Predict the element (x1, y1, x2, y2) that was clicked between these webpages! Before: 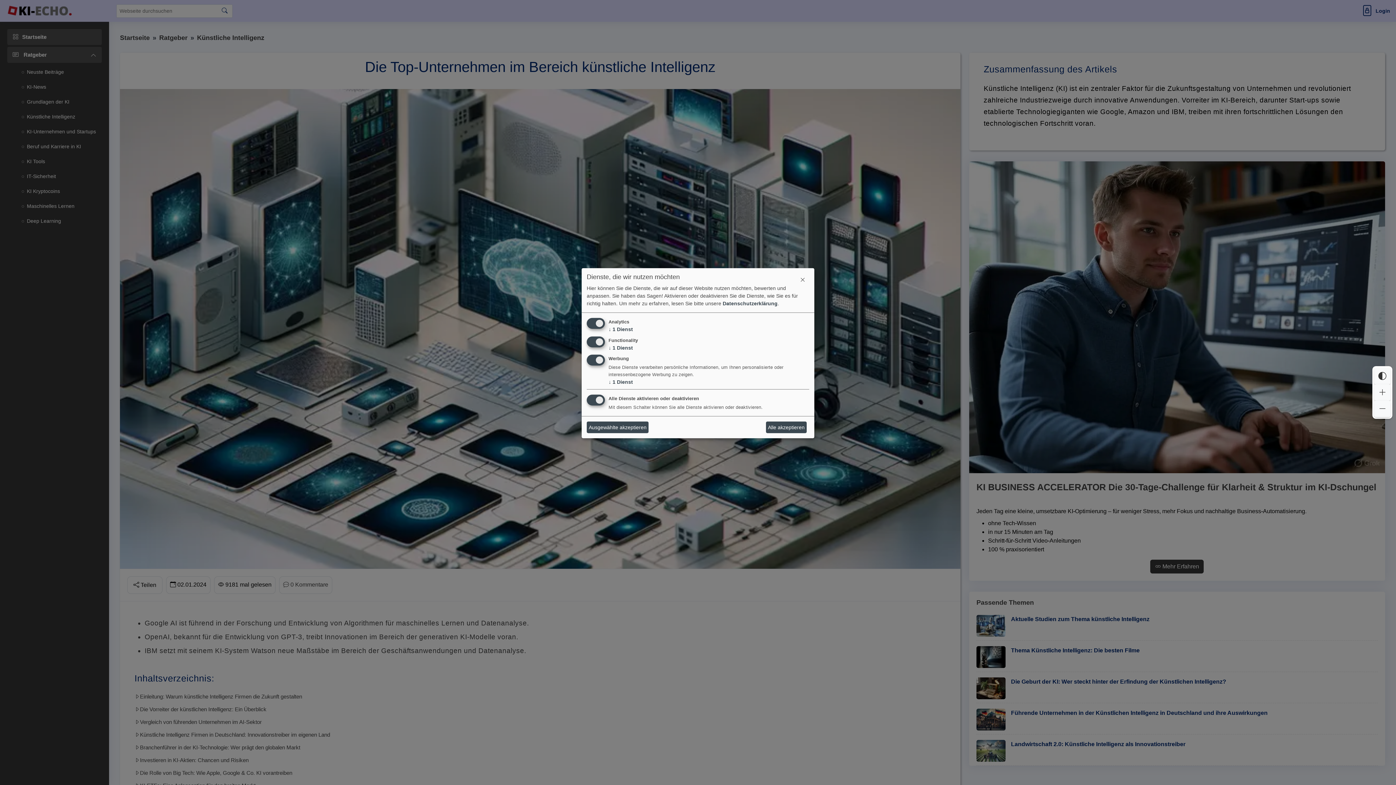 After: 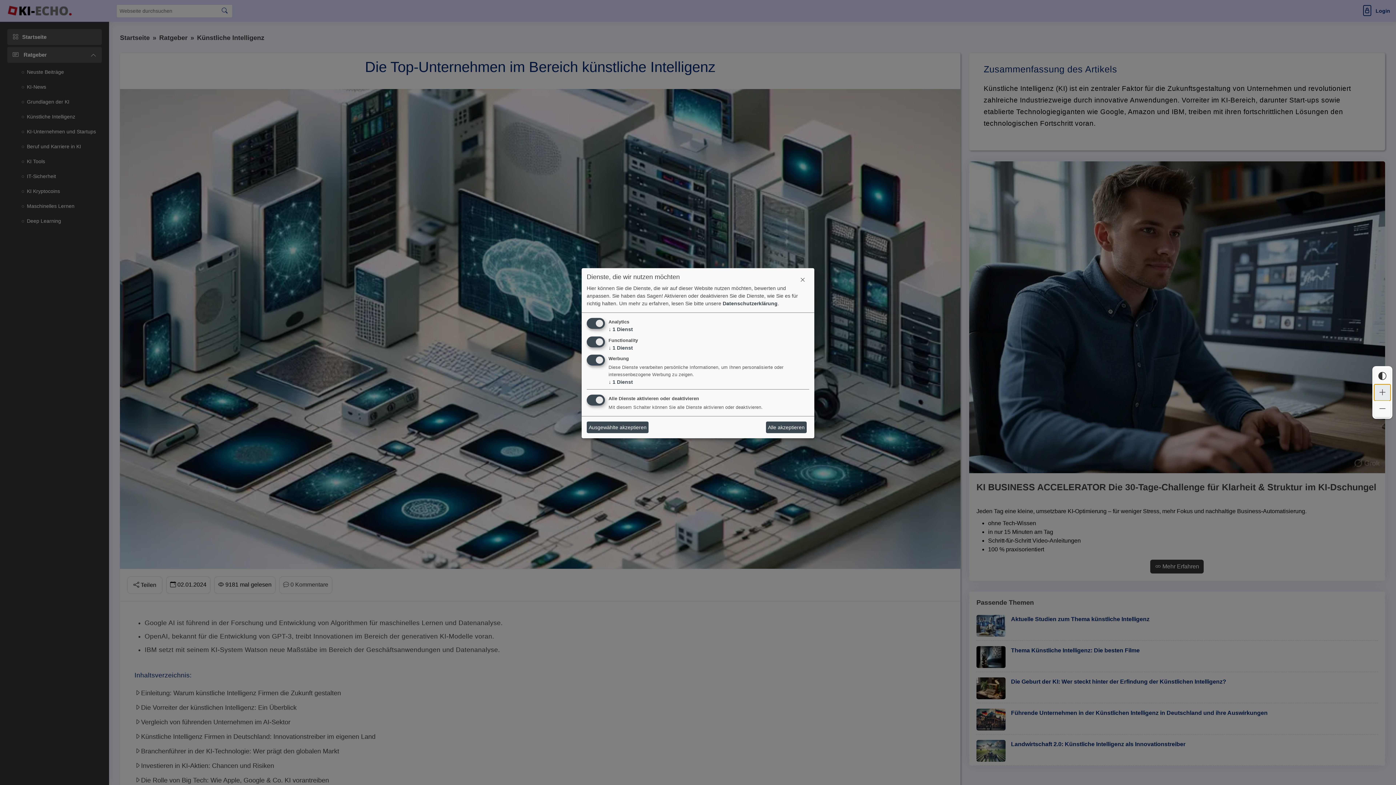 Action: label: Interaktives Element bbox: (1374, 384, 1390, 400)